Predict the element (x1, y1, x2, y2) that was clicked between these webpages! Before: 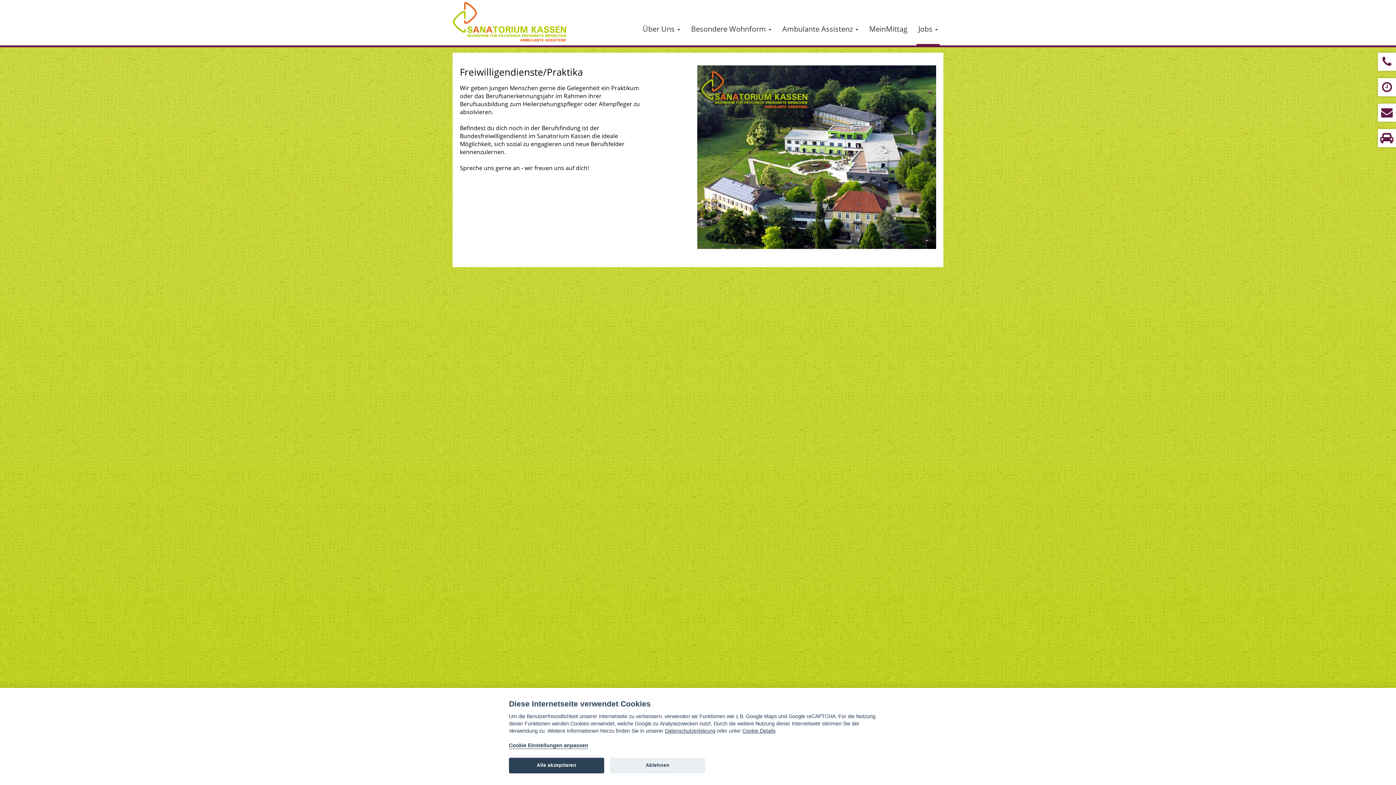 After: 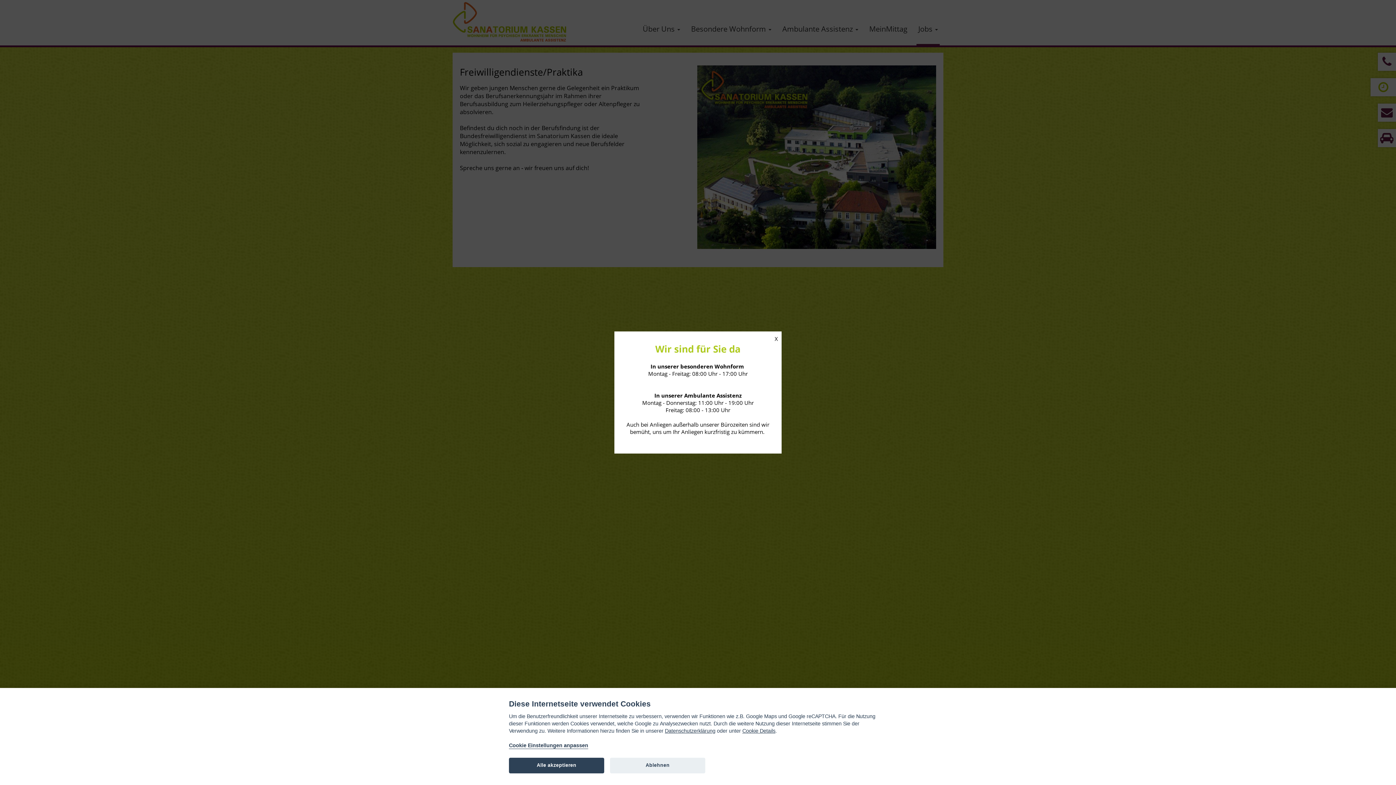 Action: bbox: (1378, 78, 1396, 96)